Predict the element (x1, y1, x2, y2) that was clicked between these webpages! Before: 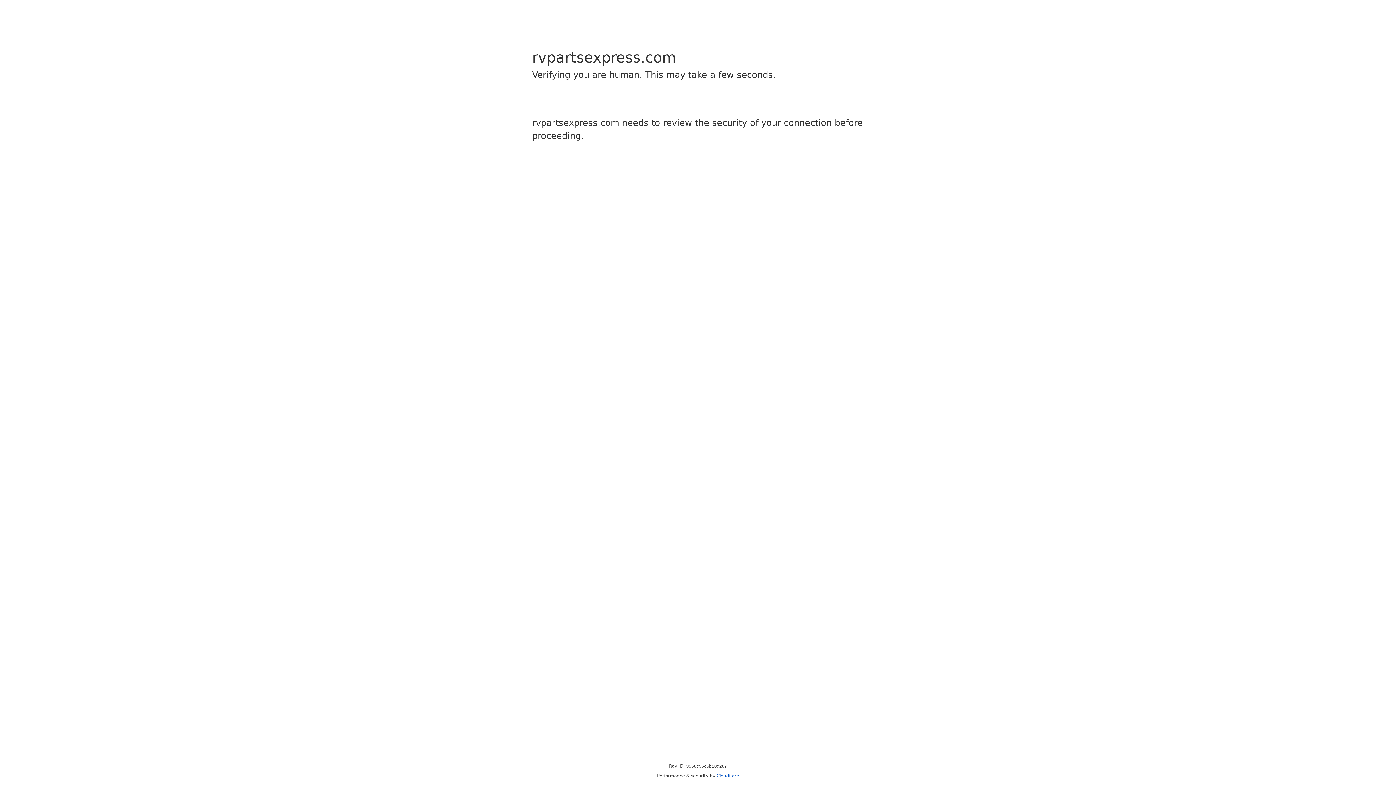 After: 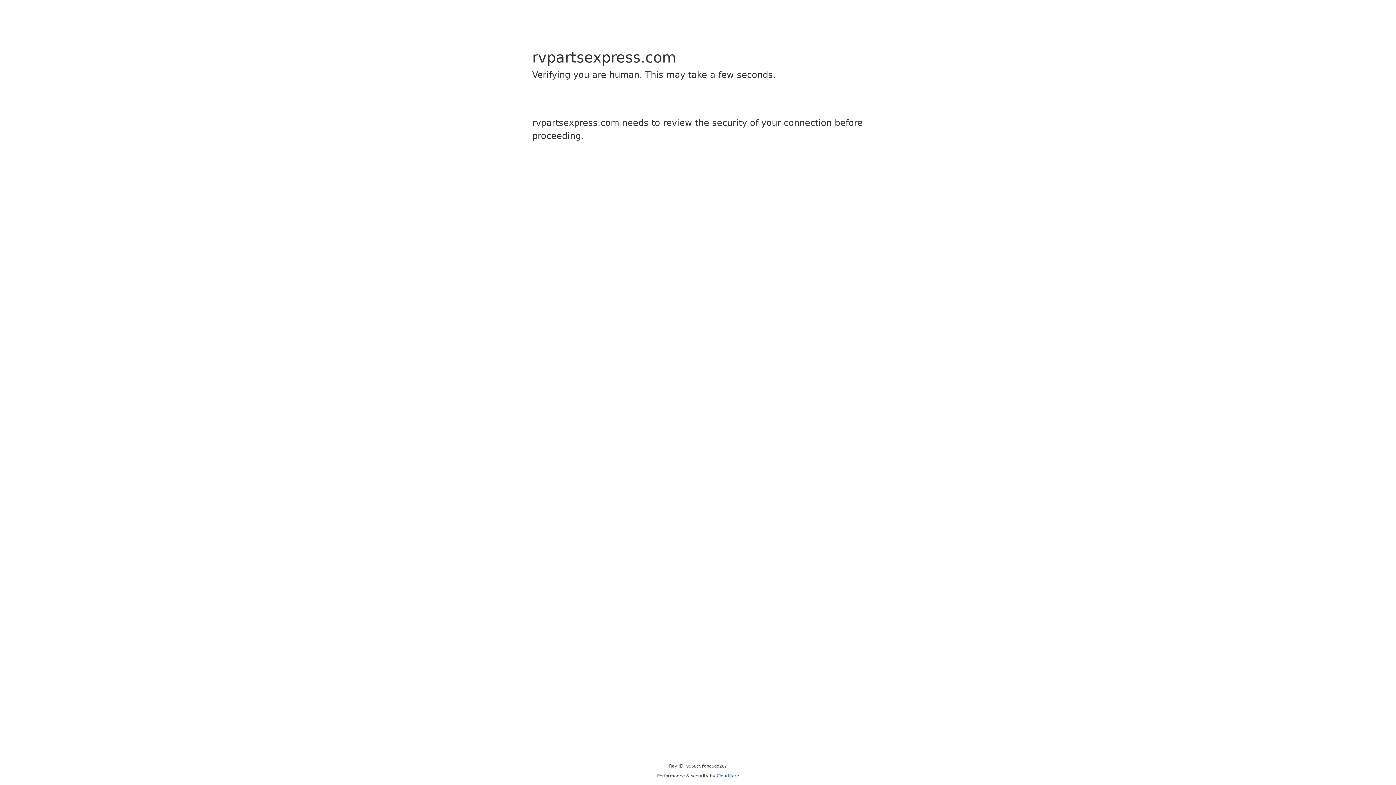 Action: bbox: (716, 773, 739, 778) label: Cloudflare